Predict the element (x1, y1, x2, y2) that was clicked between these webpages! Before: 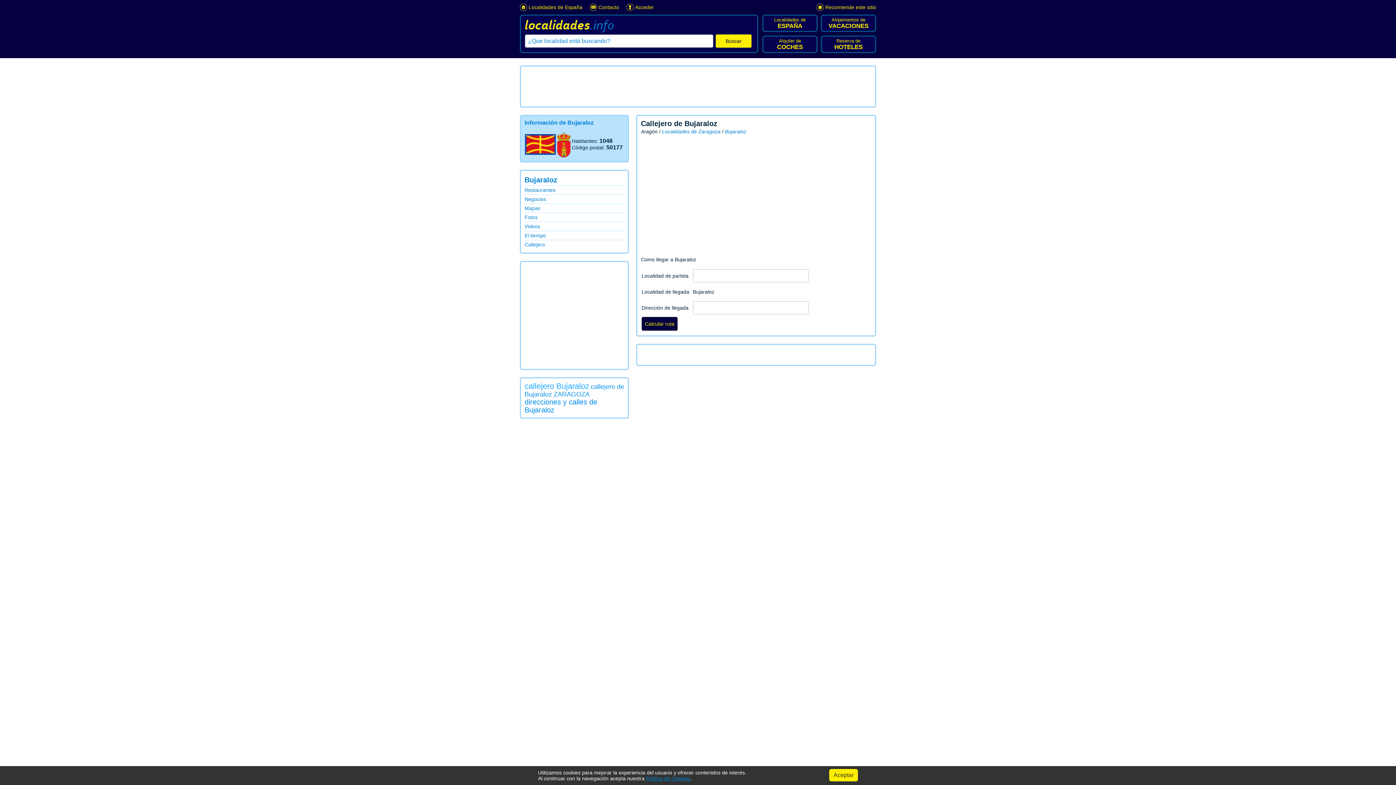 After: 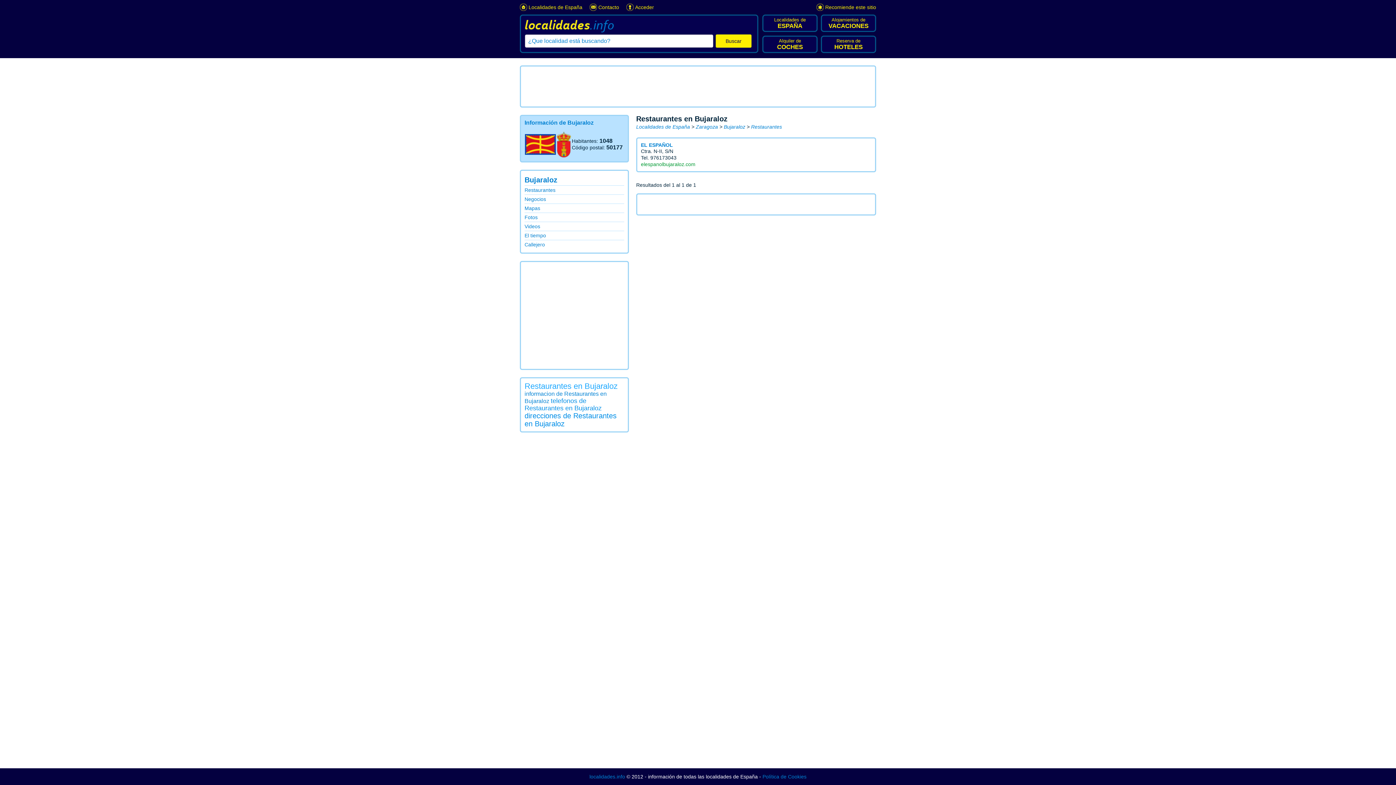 Action: label: Restaurantes bbox: (524, 185, 624, 194)